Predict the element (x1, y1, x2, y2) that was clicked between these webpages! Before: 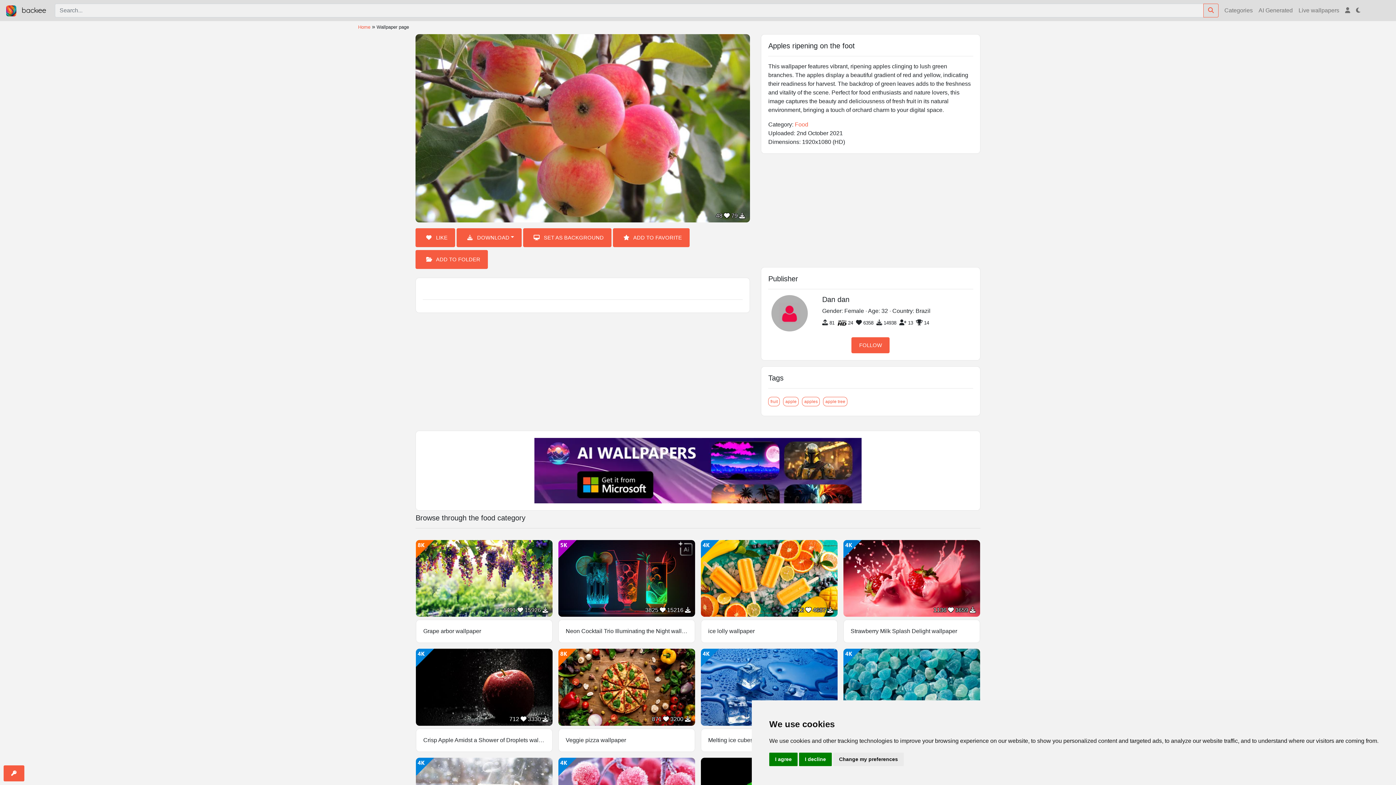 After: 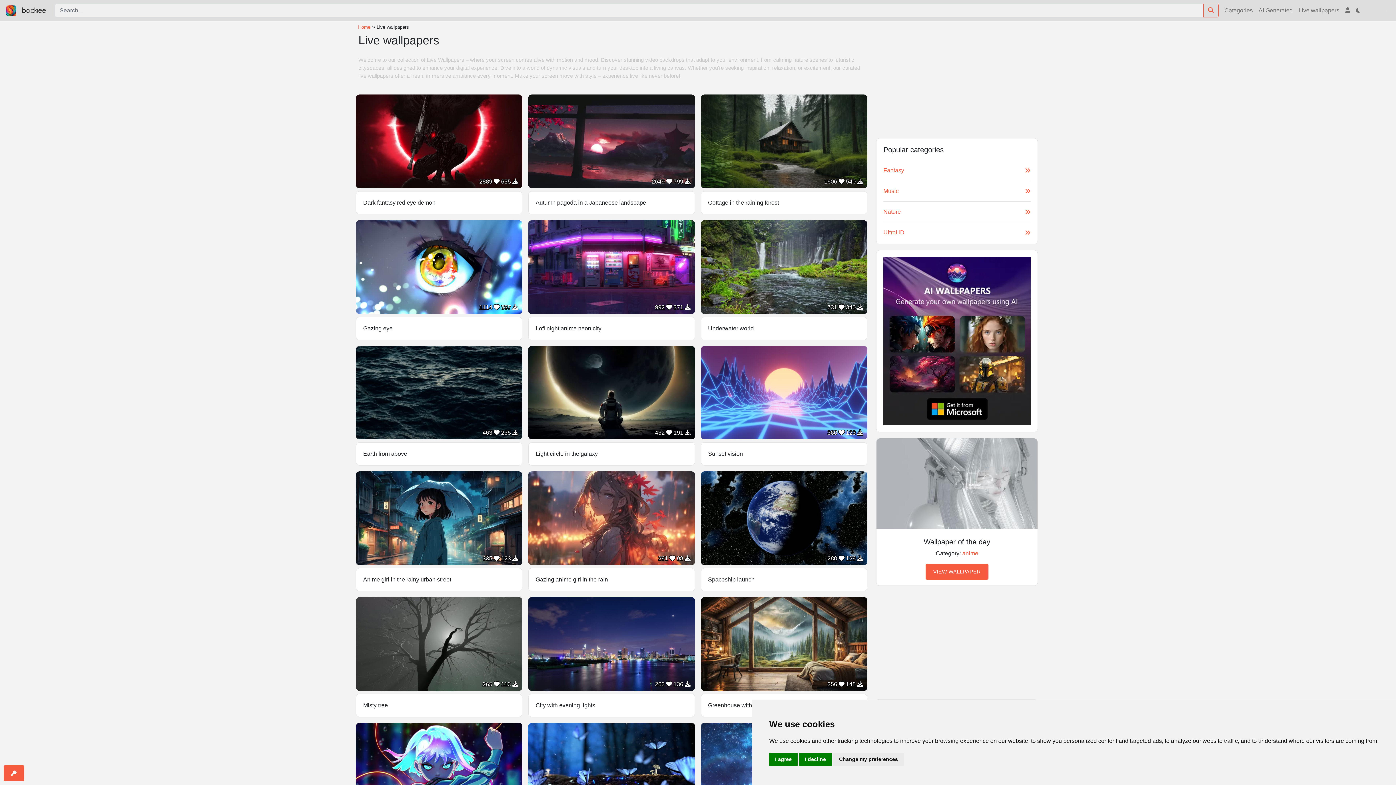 Action: label: Live wallpapers bbox: (1296, 3, 1342, 17)